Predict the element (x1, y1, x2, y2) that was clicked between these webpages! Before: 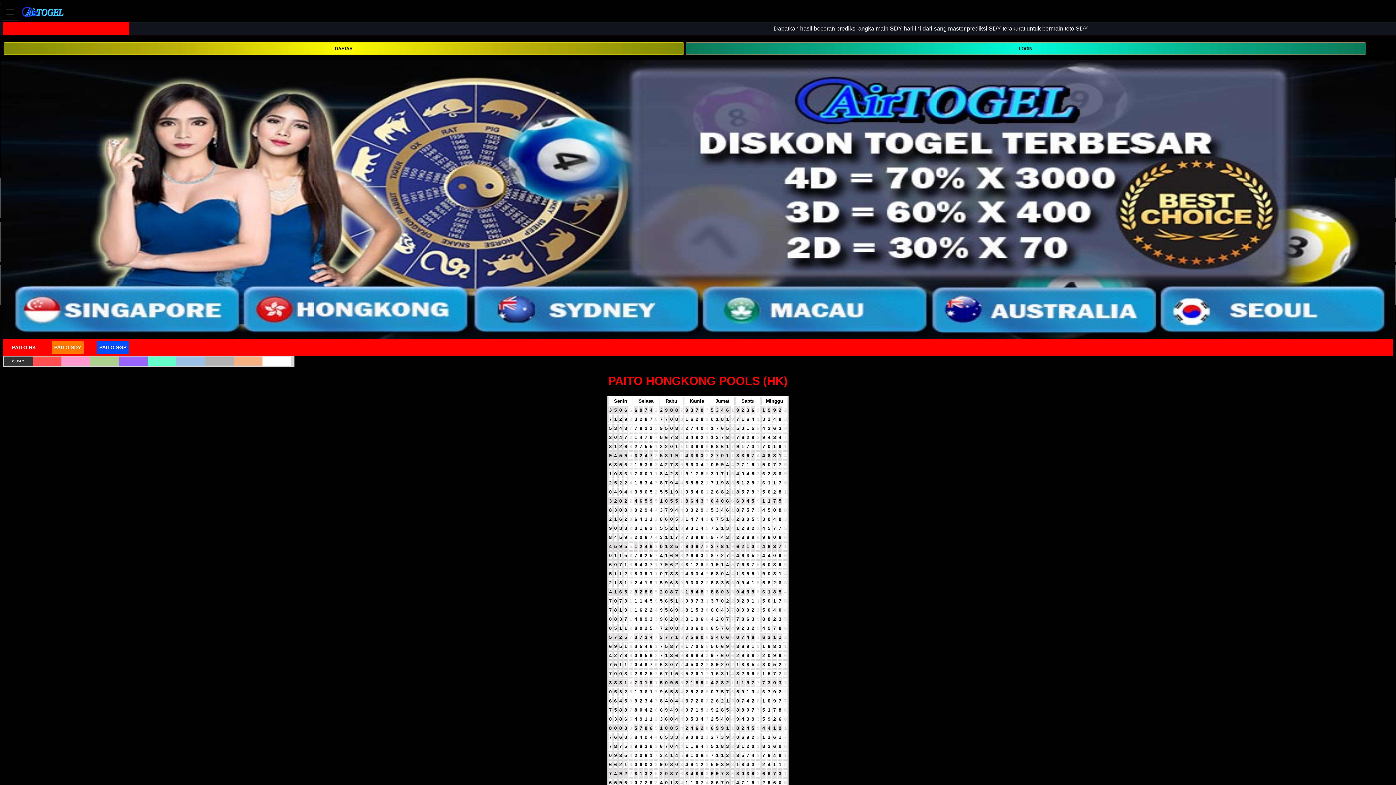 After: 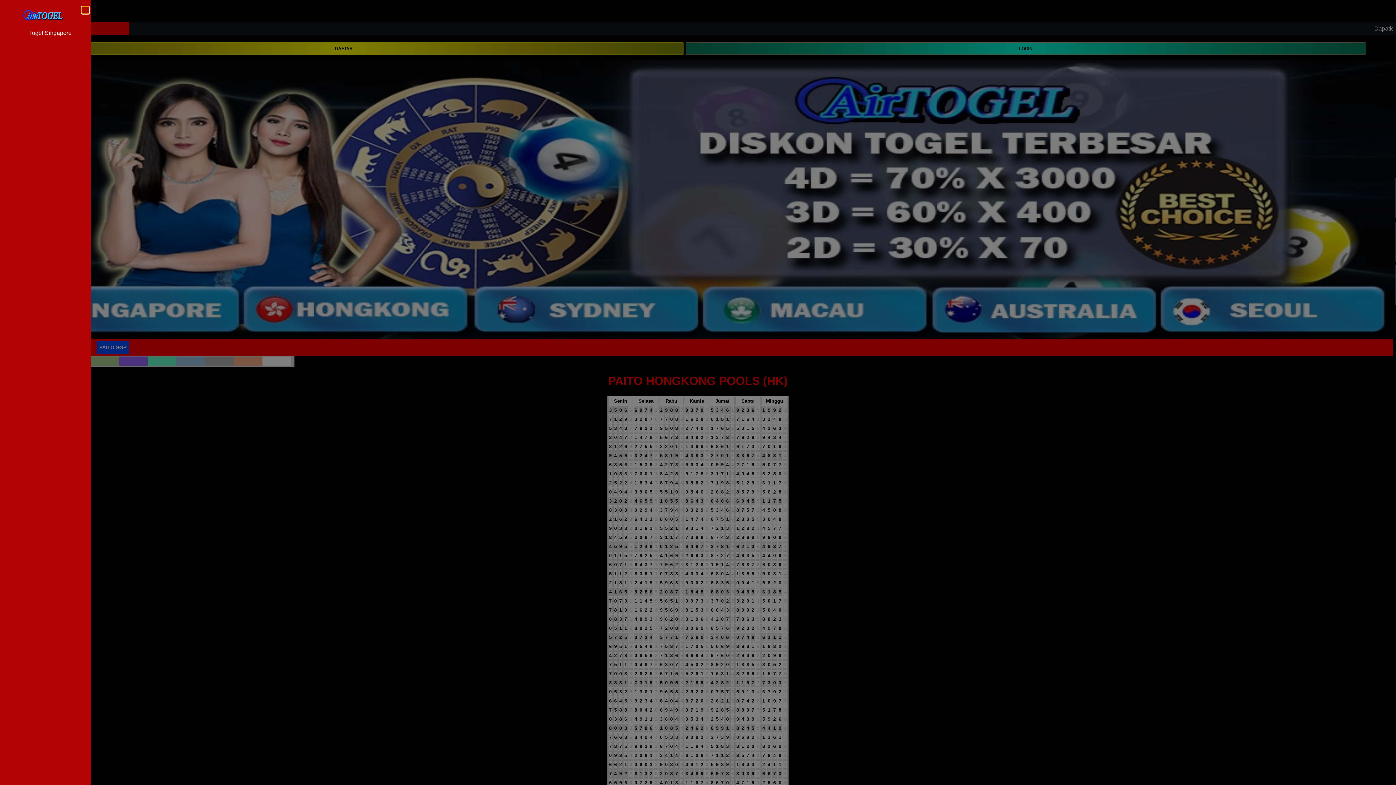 Action: label: Toggle navigation bbox: (0, 2, 20, 20)